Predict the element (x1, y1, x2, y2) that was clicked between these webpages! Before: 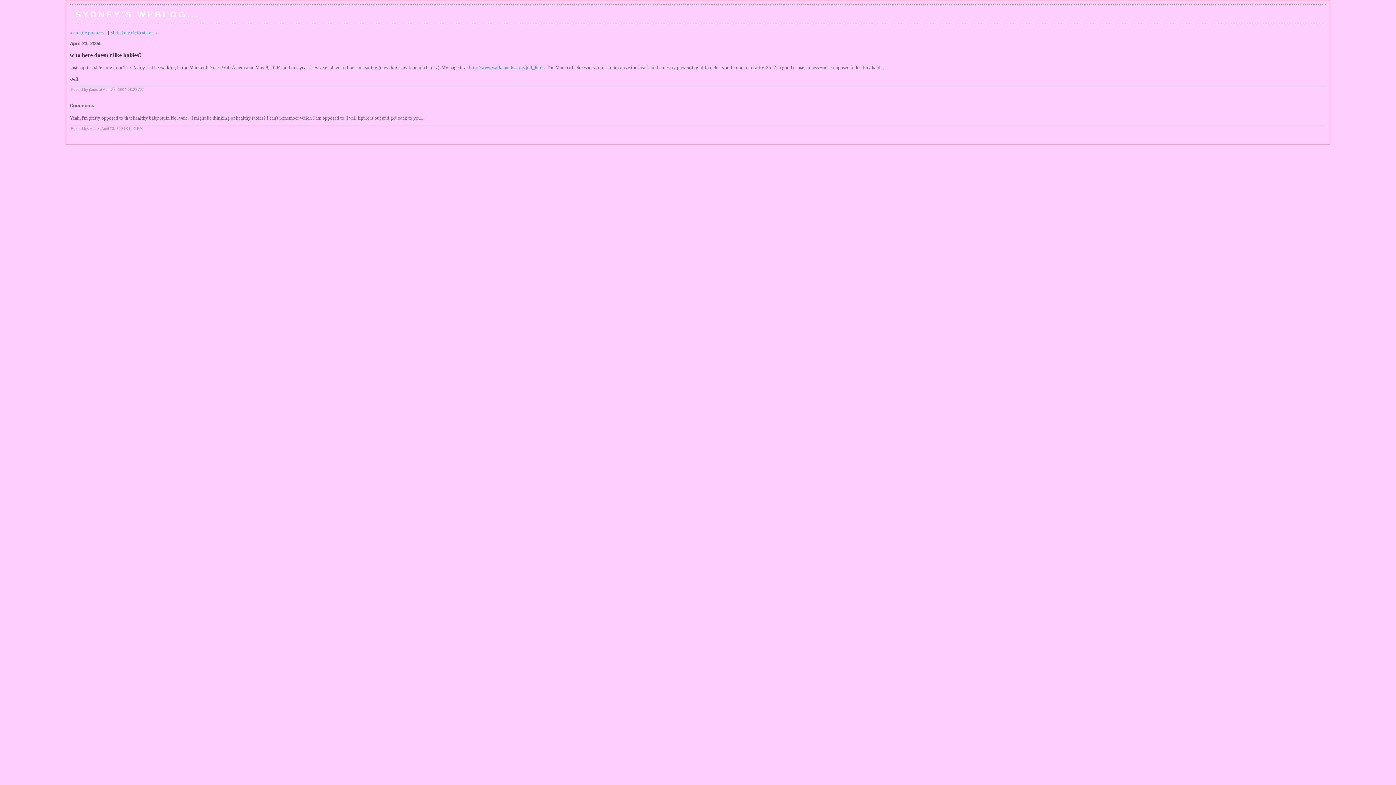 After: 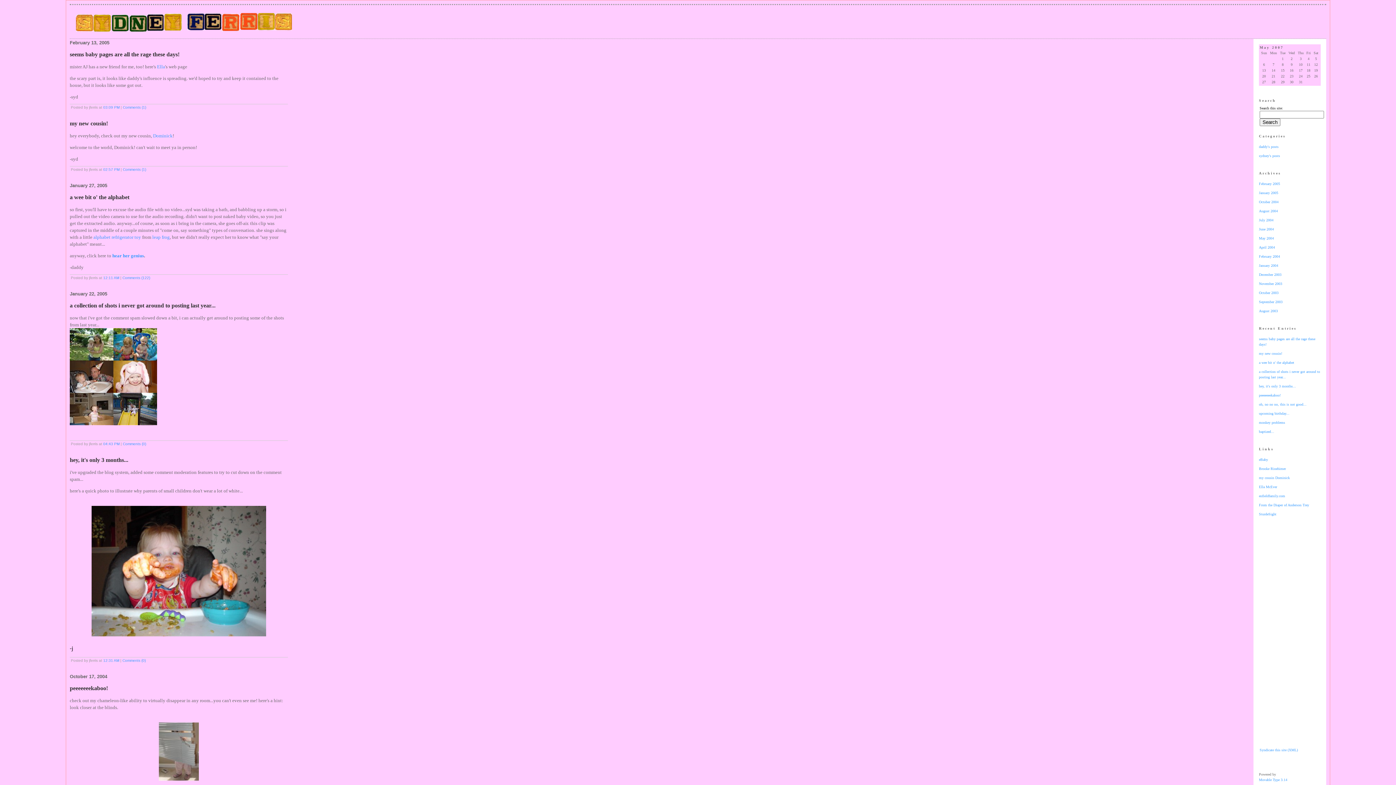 Action: label: Main bbox: (110, 29, 120, 35)